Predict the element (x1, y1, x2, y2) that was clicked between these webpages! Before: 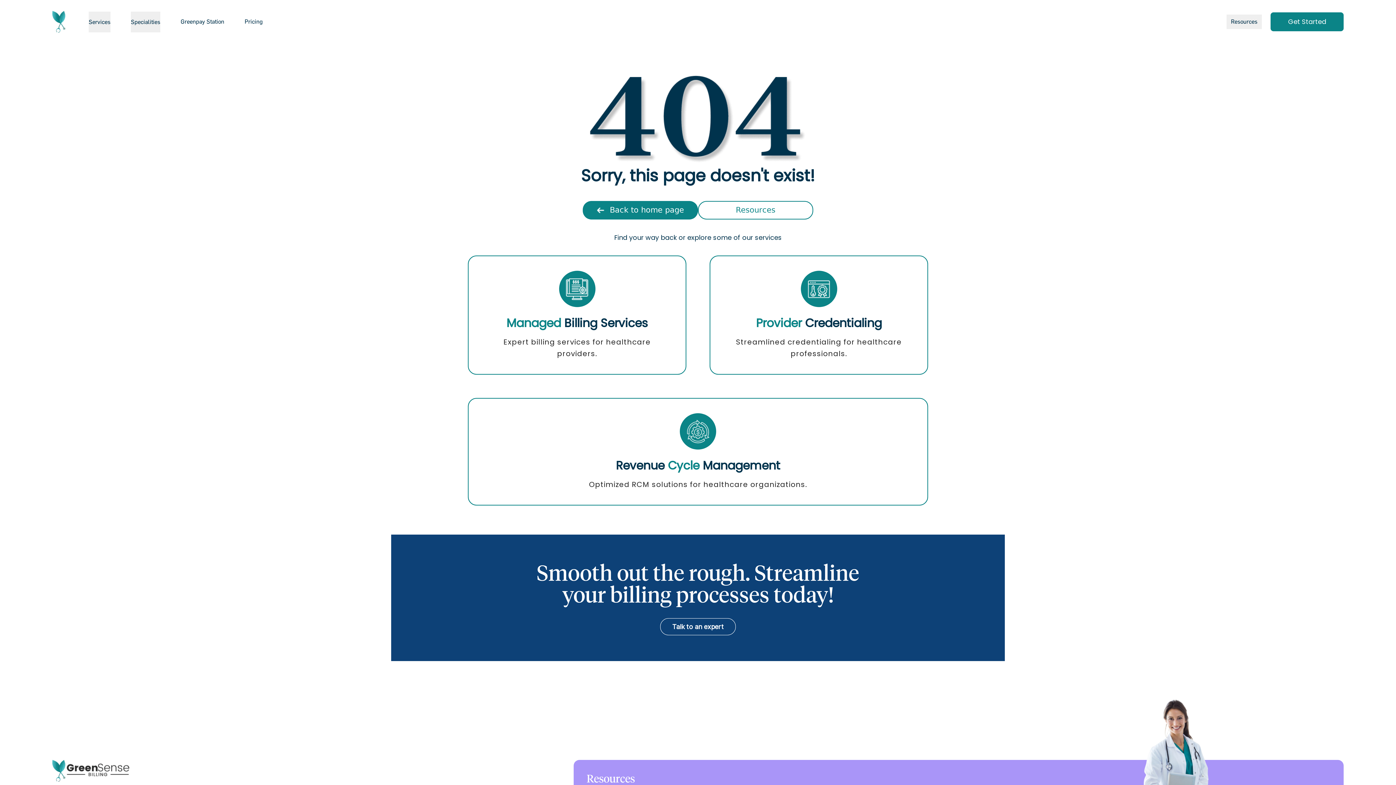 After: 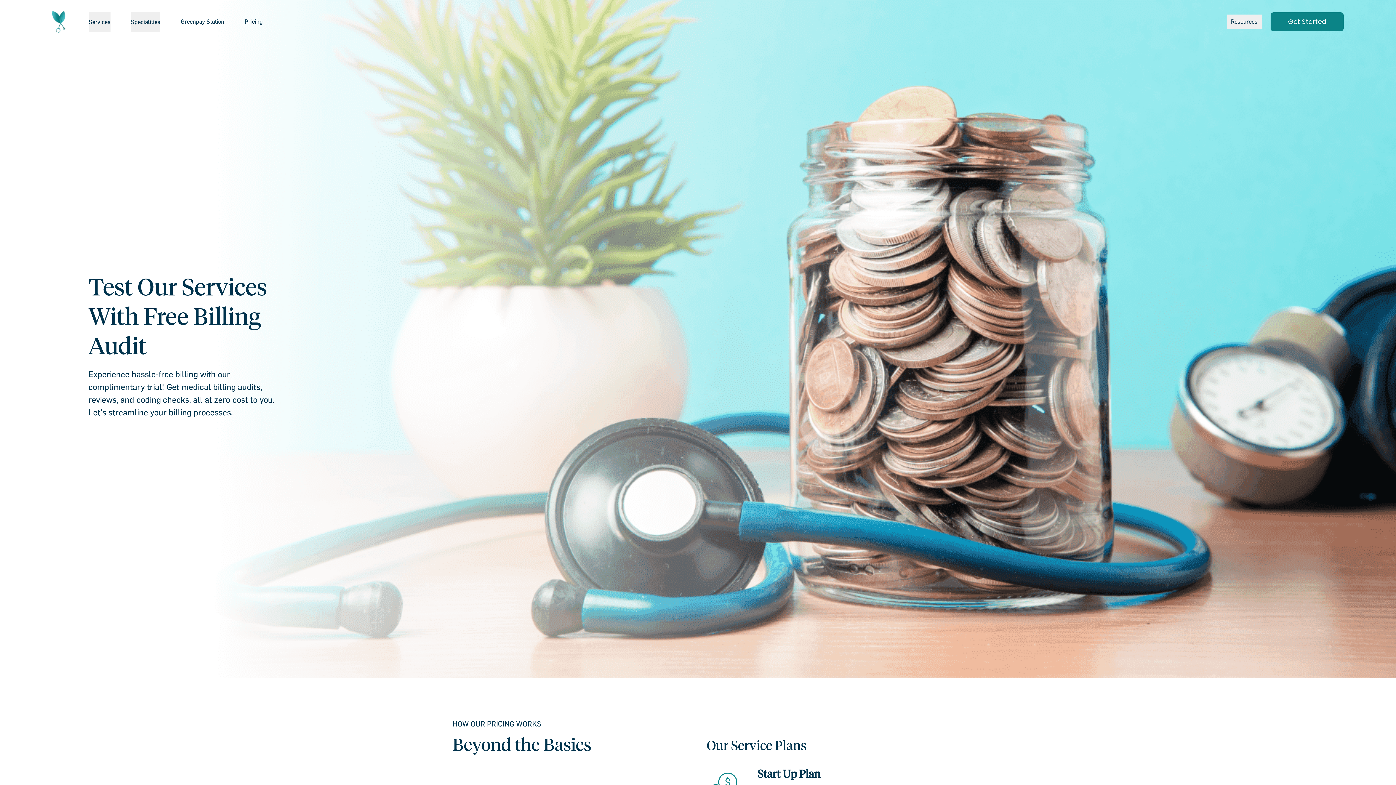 Action: label: Pricing bbox: (244, 11, 262, 32)